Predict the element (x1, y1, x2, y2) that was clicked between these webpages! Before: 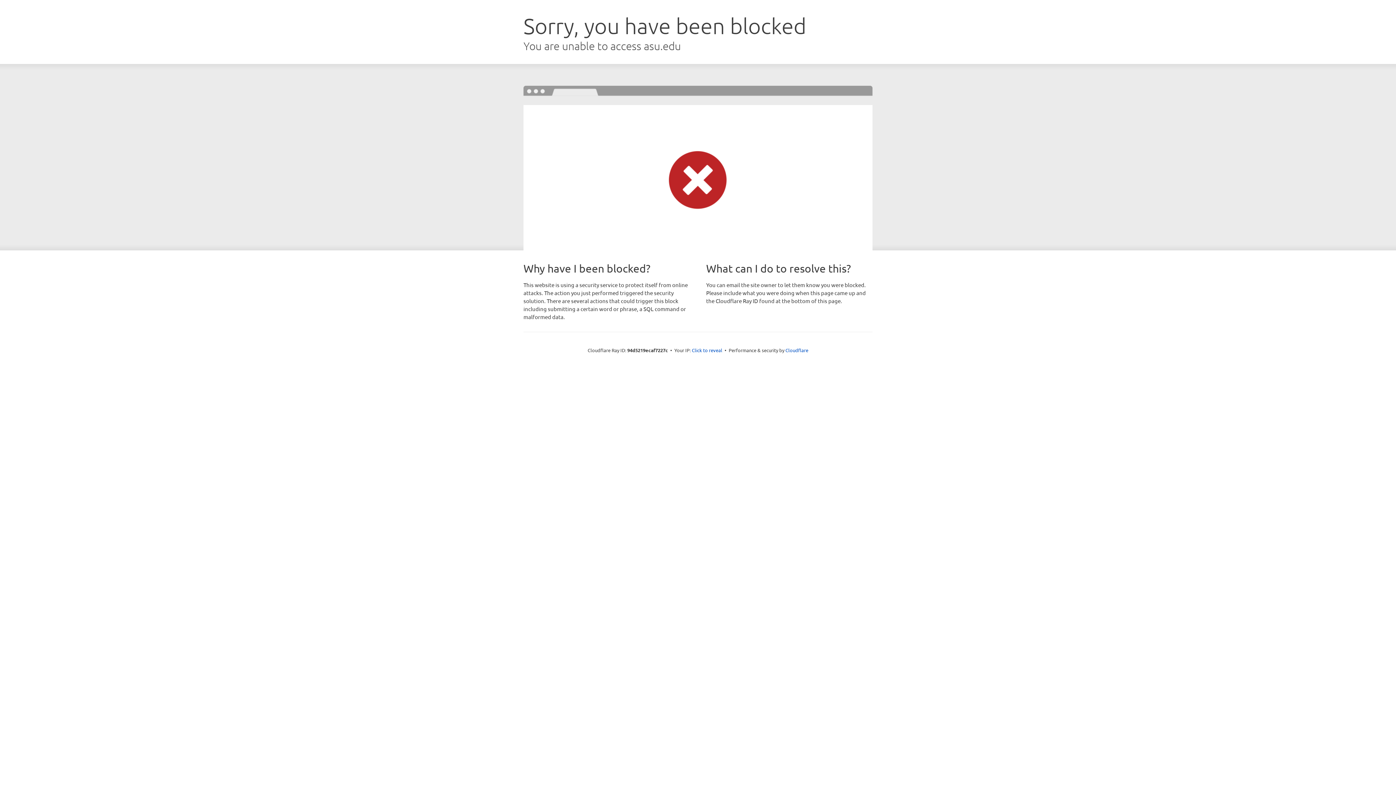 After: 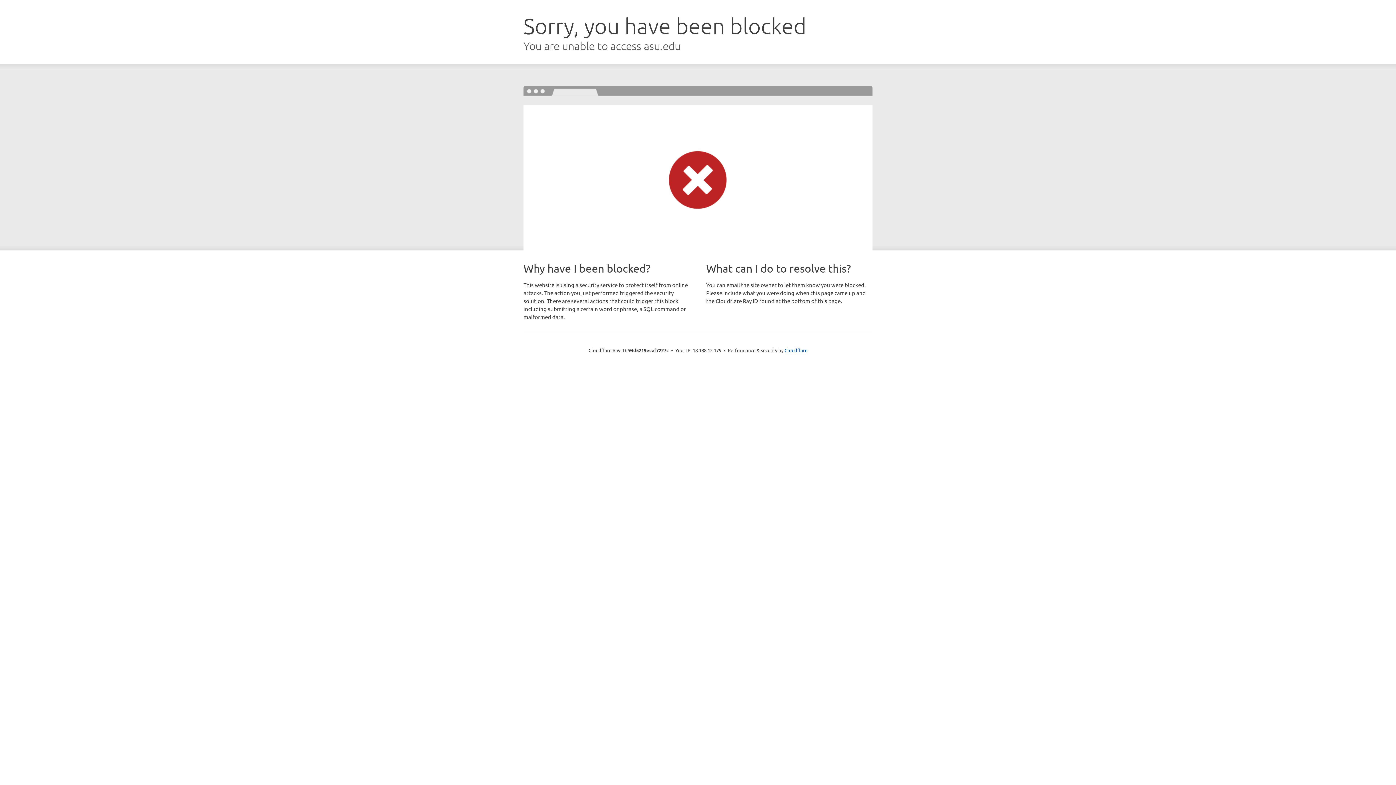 Action: label: Click to reveal bbox: (692, 346, 722, 353)